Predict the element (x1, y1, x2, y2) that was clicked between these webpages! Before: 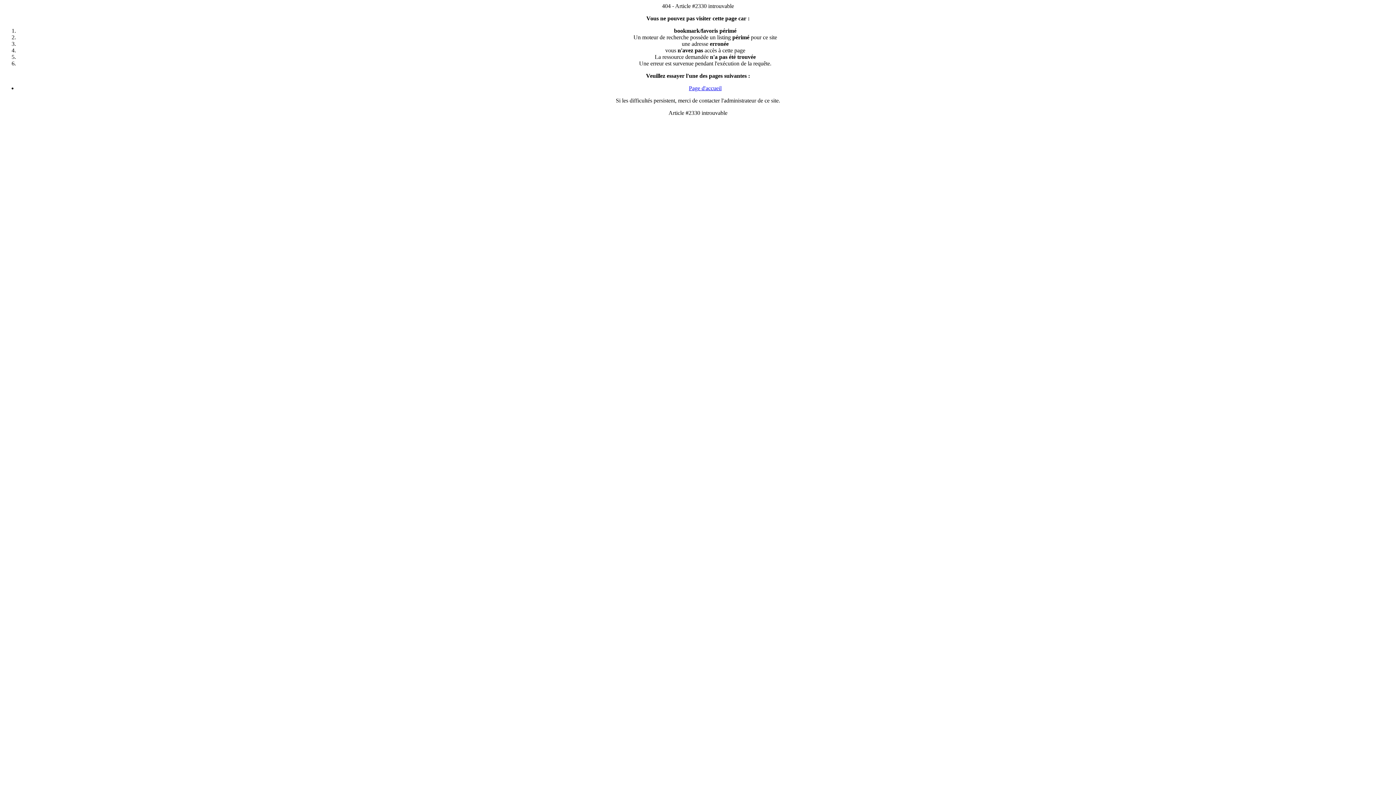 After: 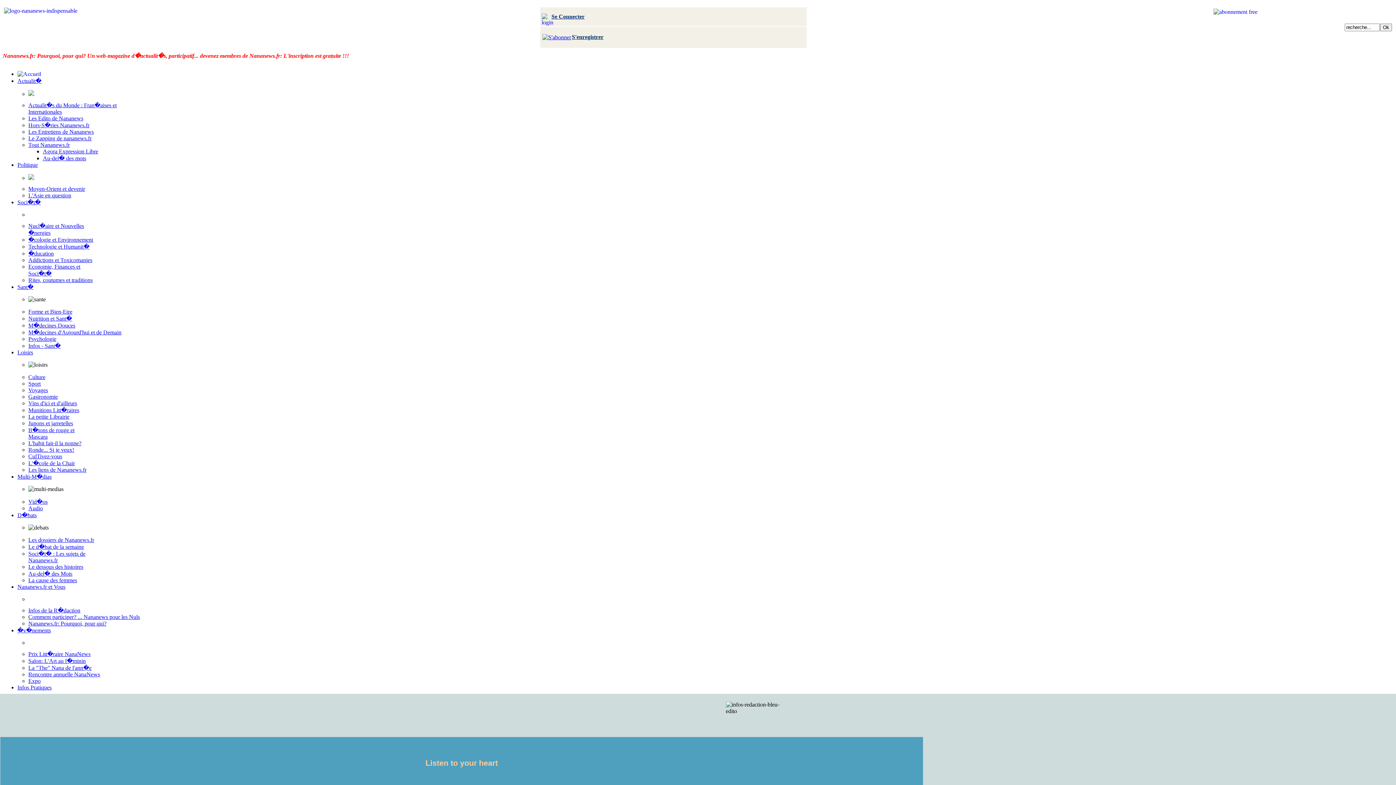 Action: bbox: (689, 85, 721, 91) label: Page d'accueil